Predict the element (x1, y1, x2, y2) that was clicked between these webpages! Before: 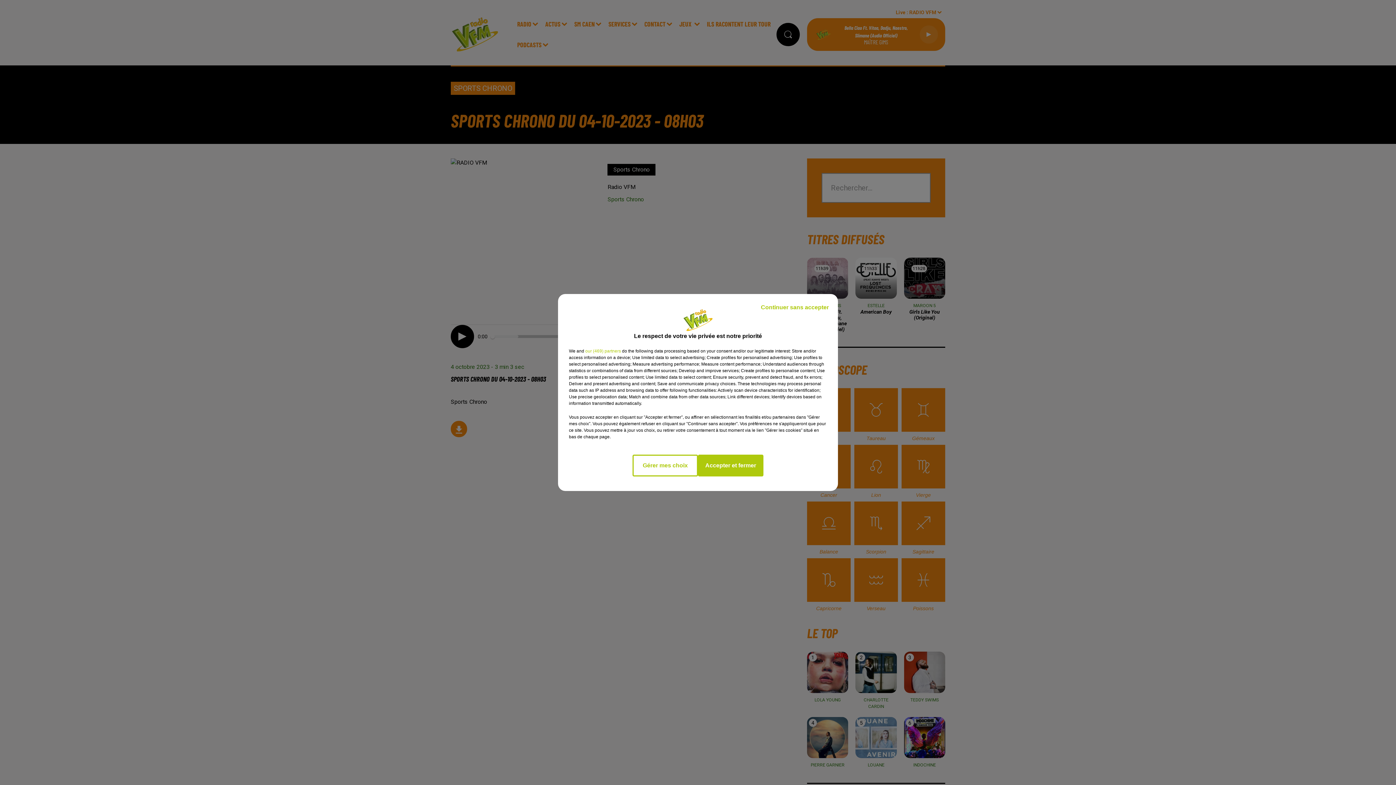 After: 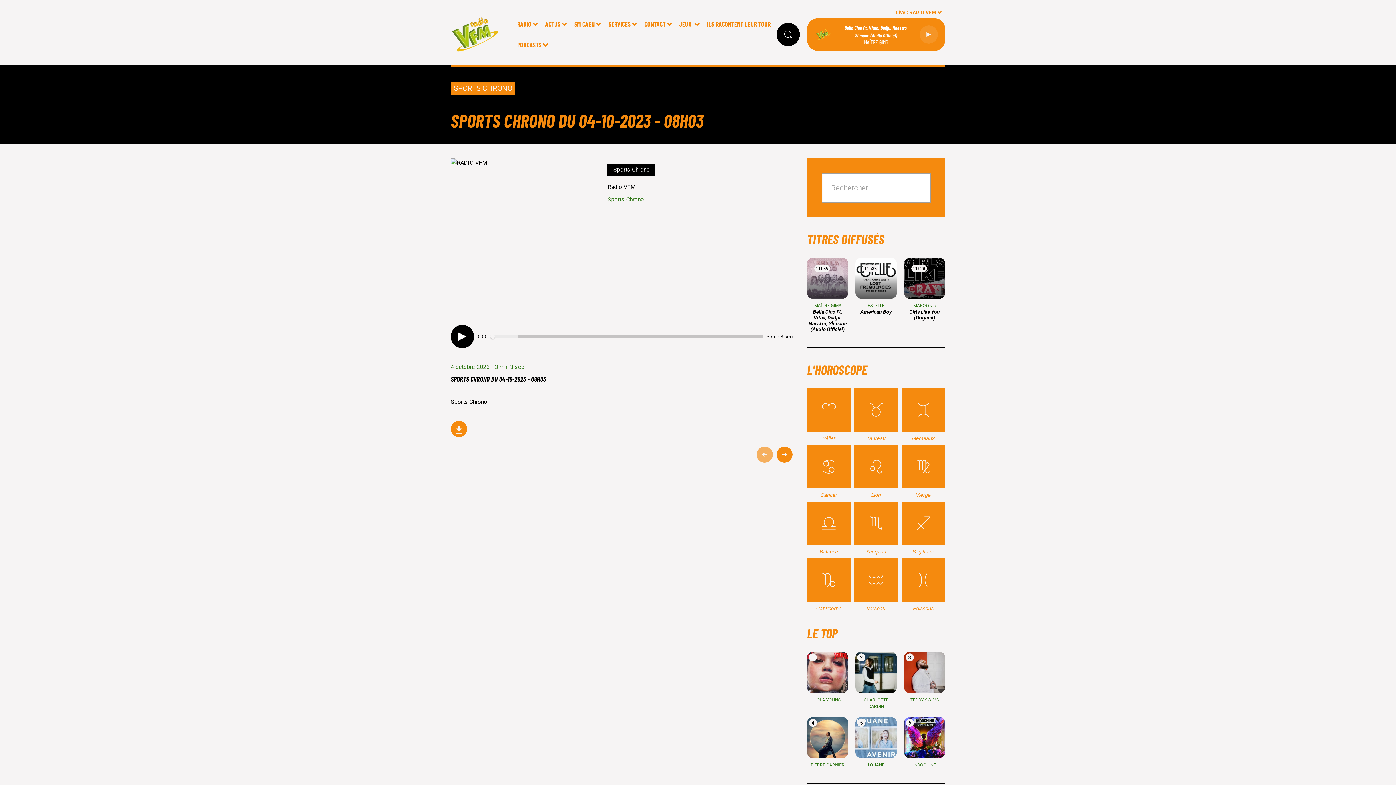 Action: bbox: (755, 297, 834, 317) label: Continuer sans accepter